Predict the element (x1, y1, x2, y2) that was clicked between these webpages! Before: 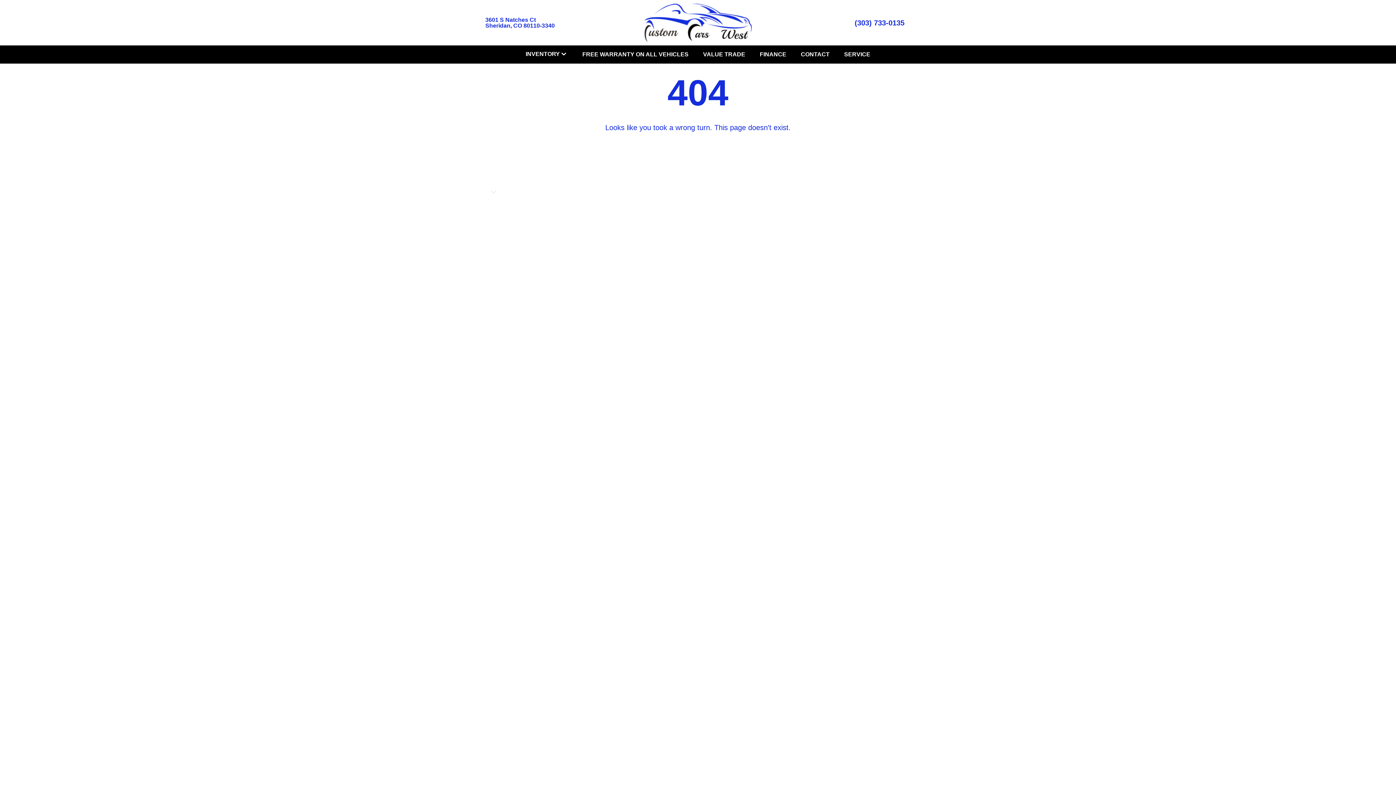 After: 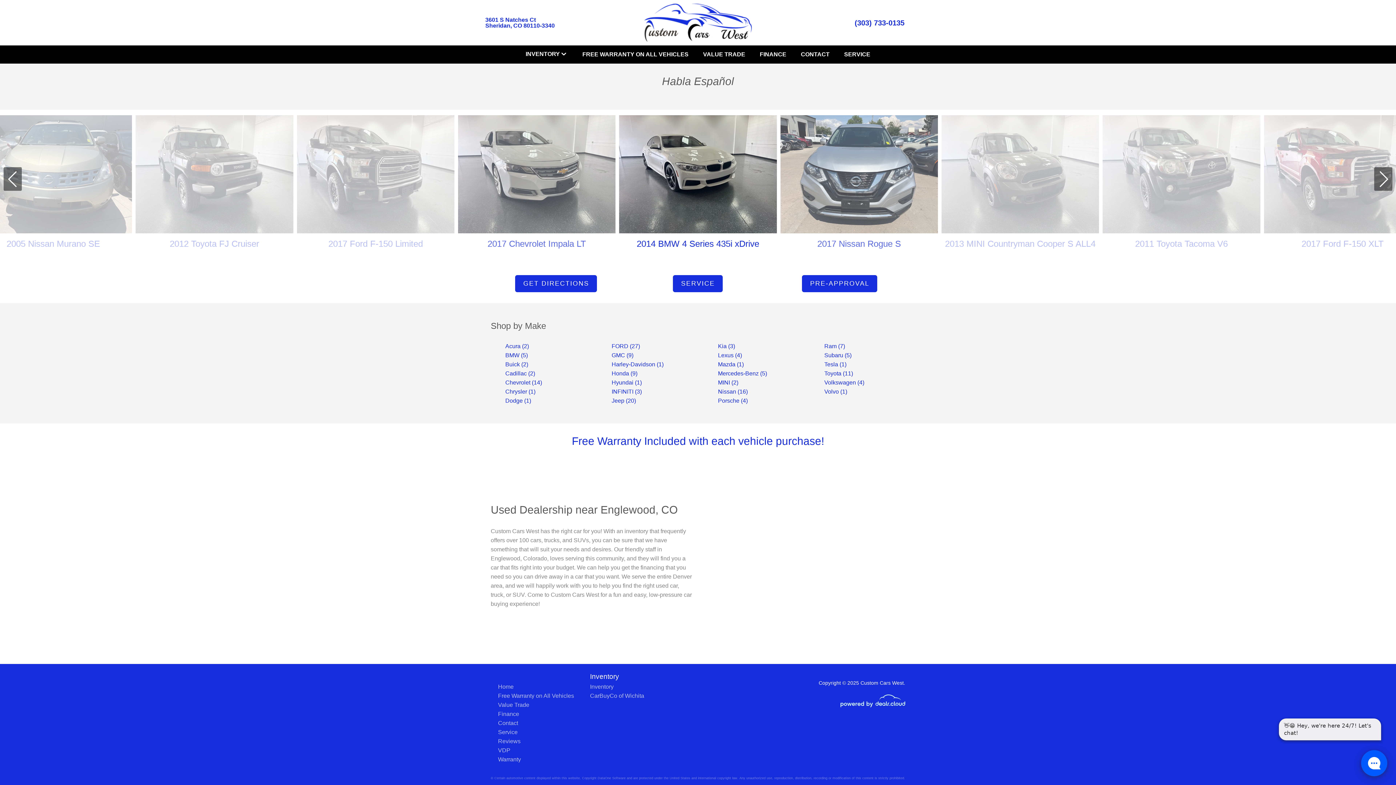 Action: bbox: (644, 0, 751, 45)